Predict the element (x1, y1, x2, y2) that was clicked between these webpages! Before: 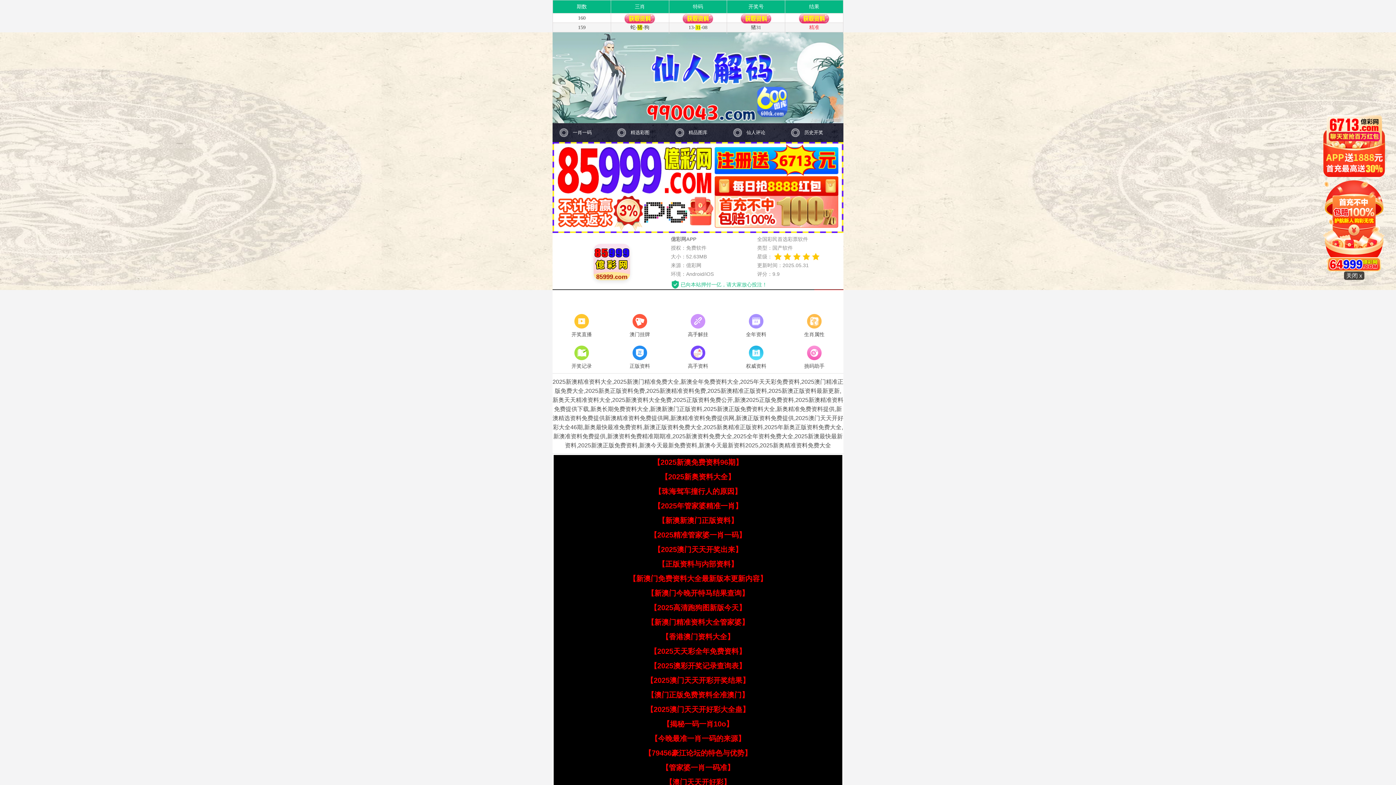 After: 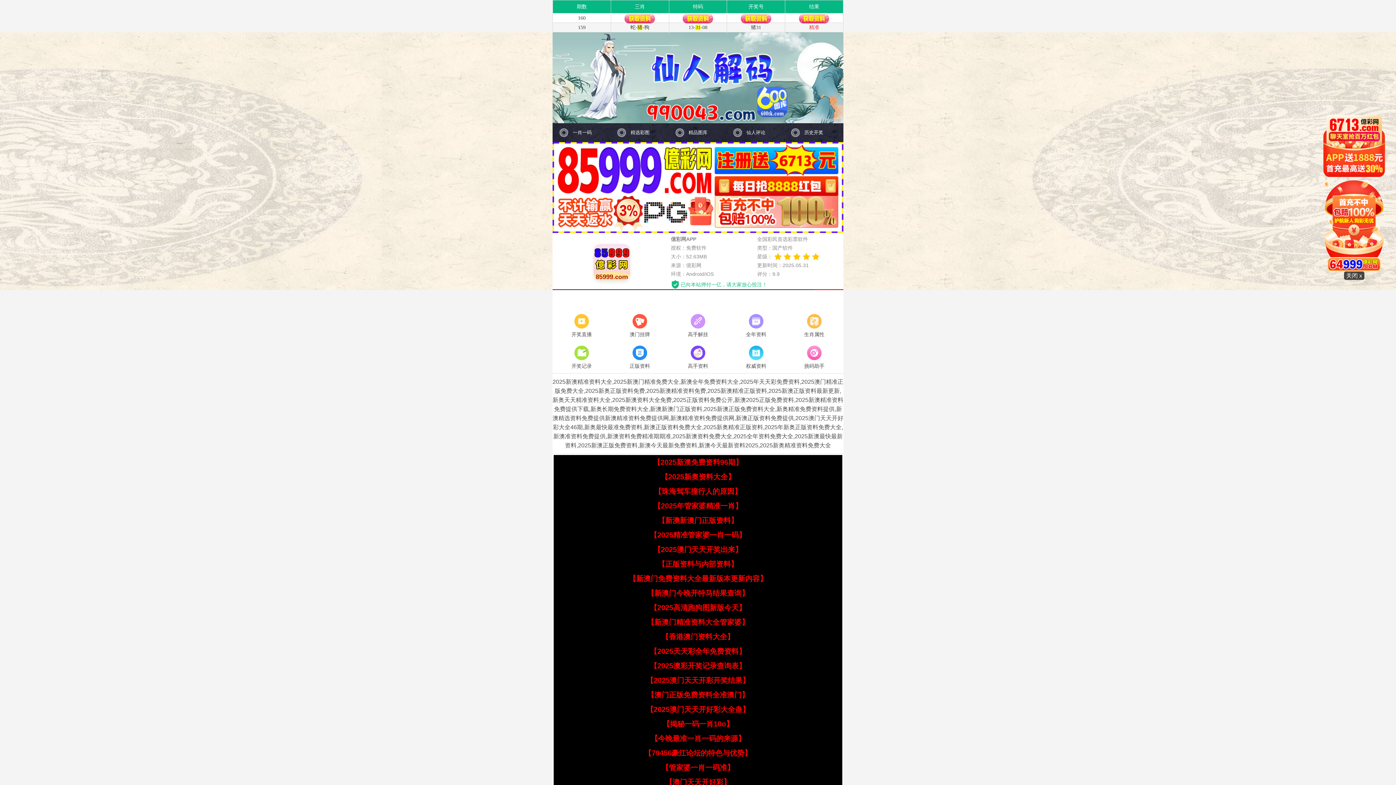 Action: bbox: (654, 487, 741, 495) label: 【珠海驾车撞行人的原因】